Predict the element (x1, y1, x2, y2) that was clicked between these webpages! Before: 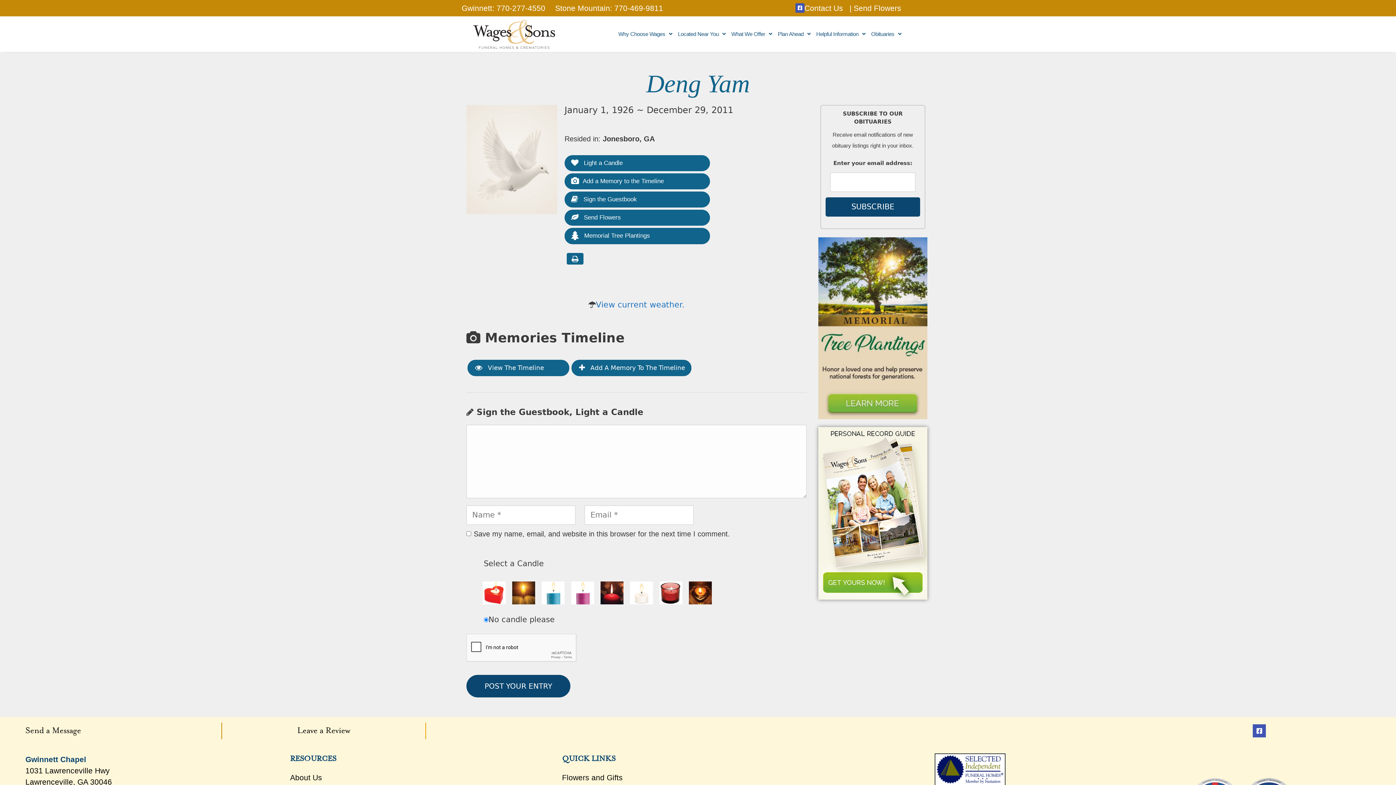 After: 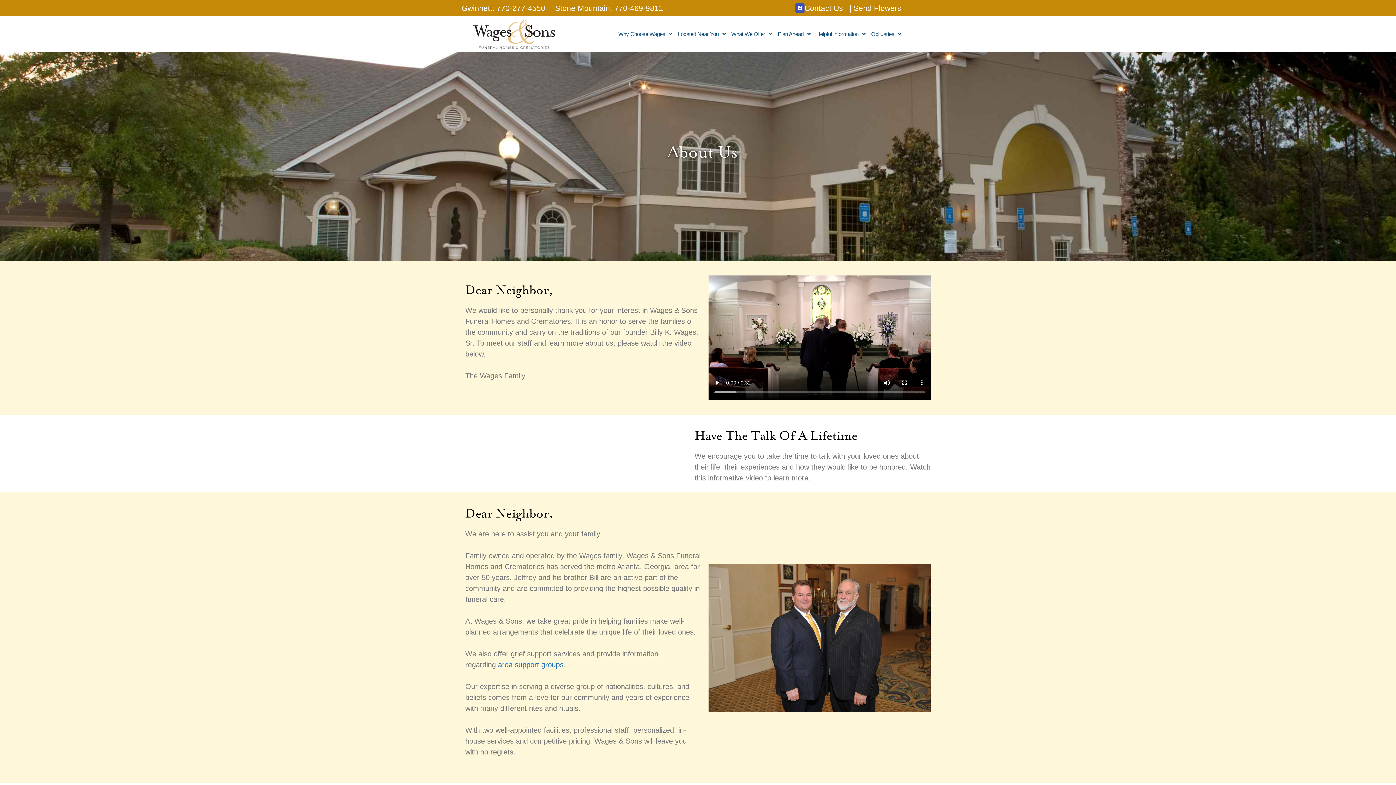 Action: label: About Us bbox: (290, 770, 329, 785)